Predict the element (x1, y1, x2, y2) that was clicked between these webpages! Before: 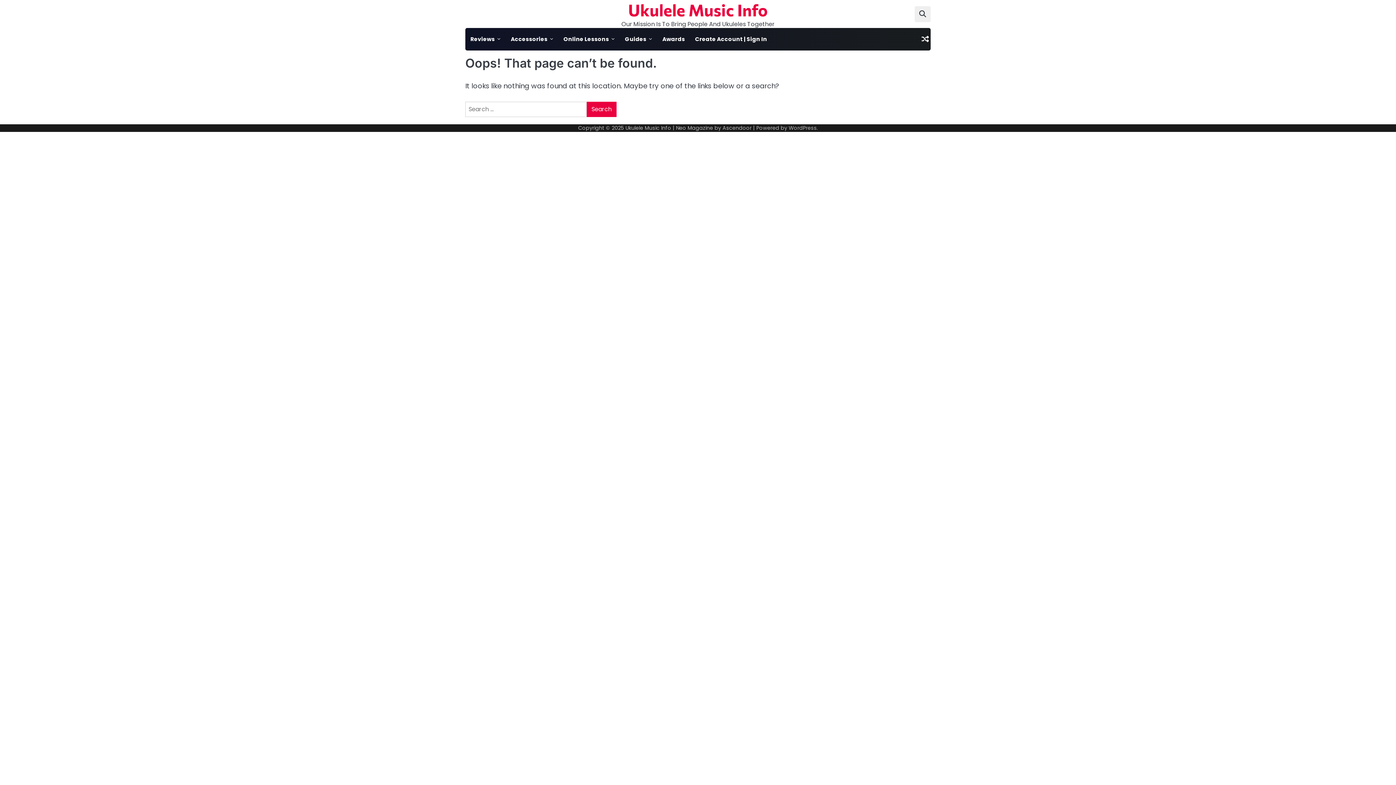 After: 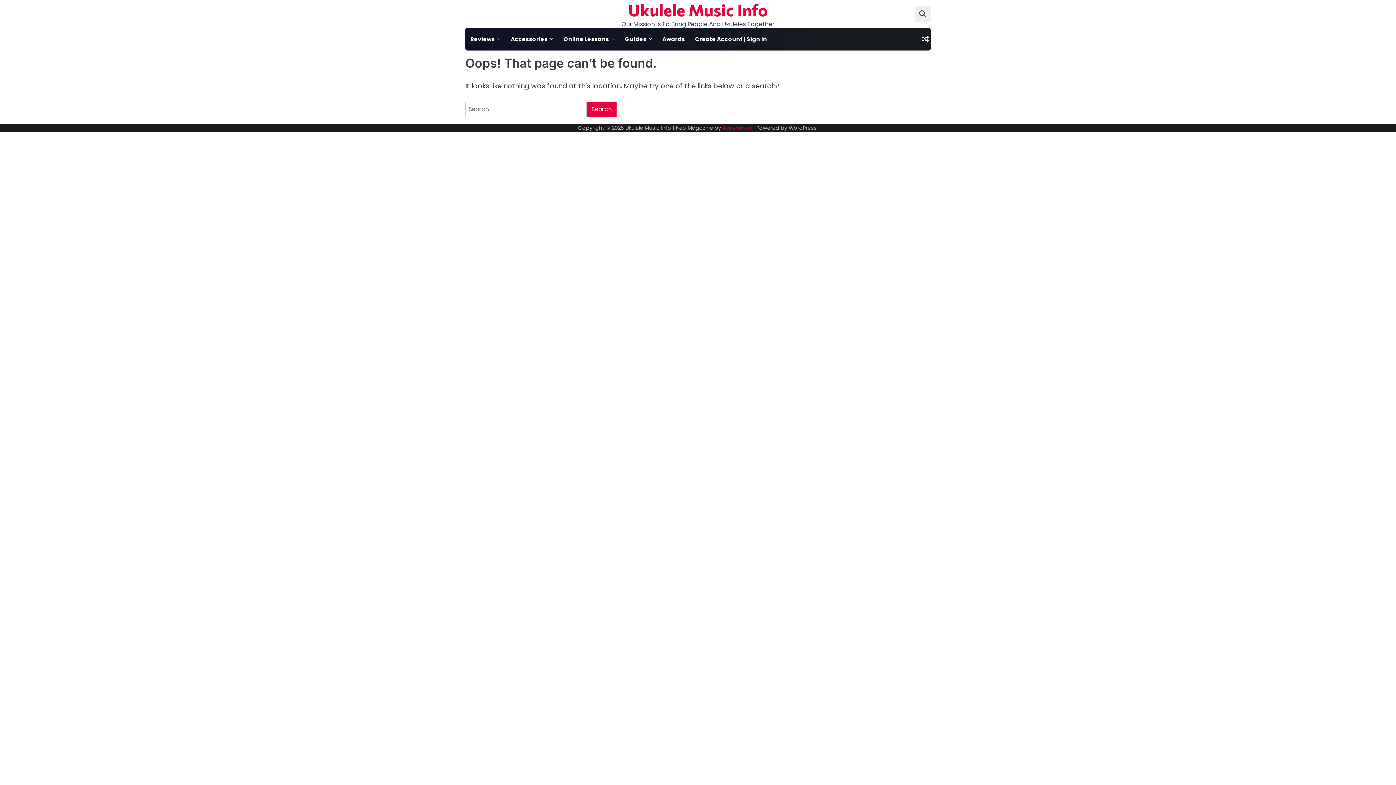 Action: bbox: (722, 124, 751, 131) label: Ascendoor